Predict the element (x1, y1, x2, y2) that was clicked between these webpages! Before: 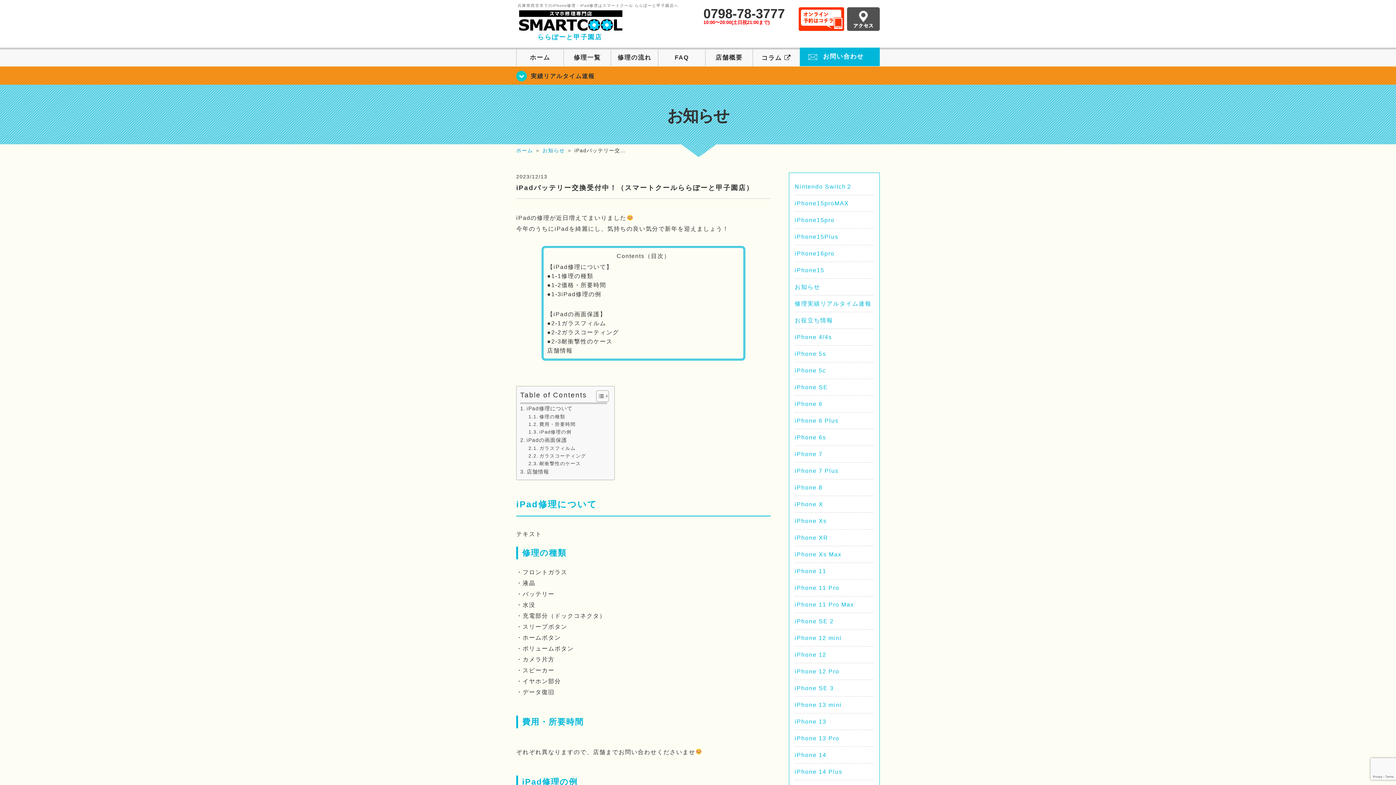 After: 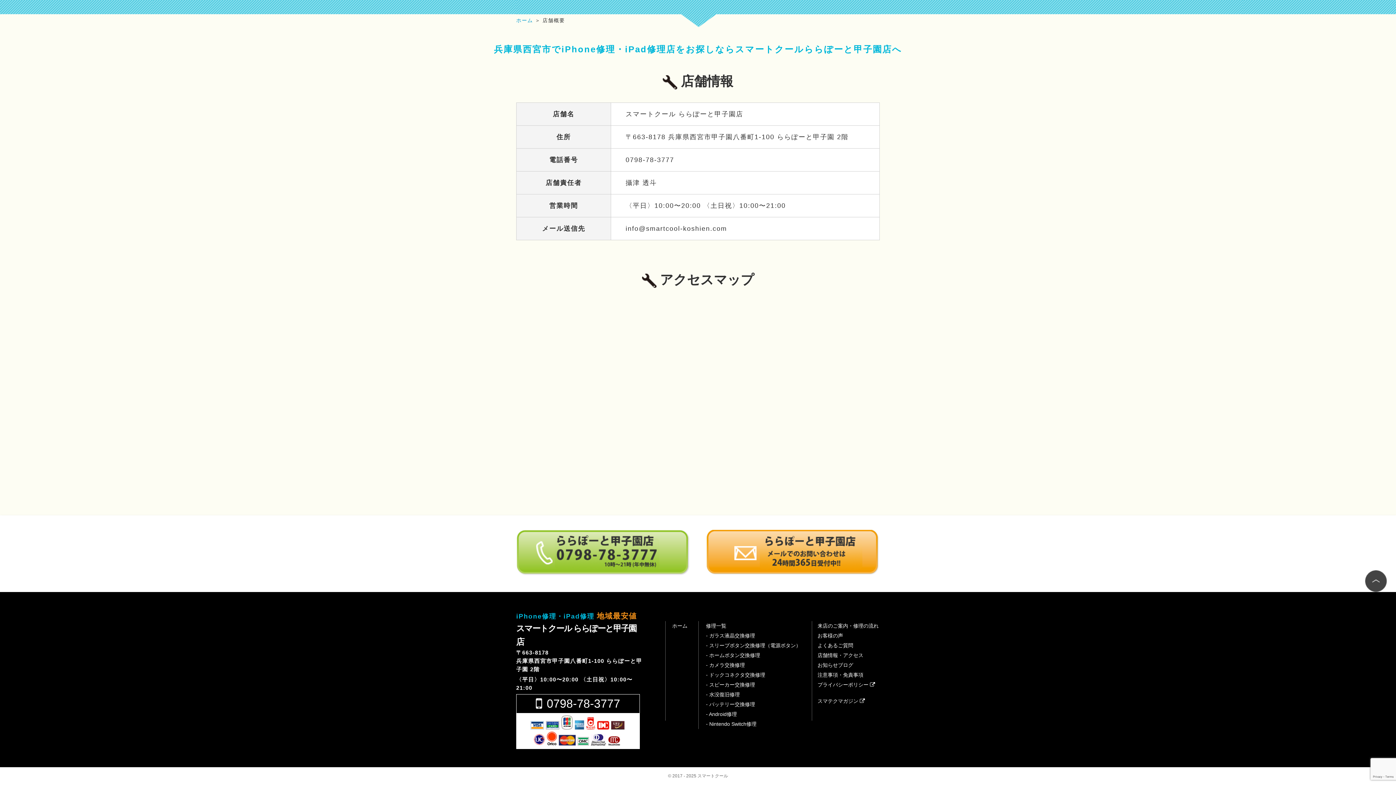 Action: bbox: (847, 23, 880, 29)